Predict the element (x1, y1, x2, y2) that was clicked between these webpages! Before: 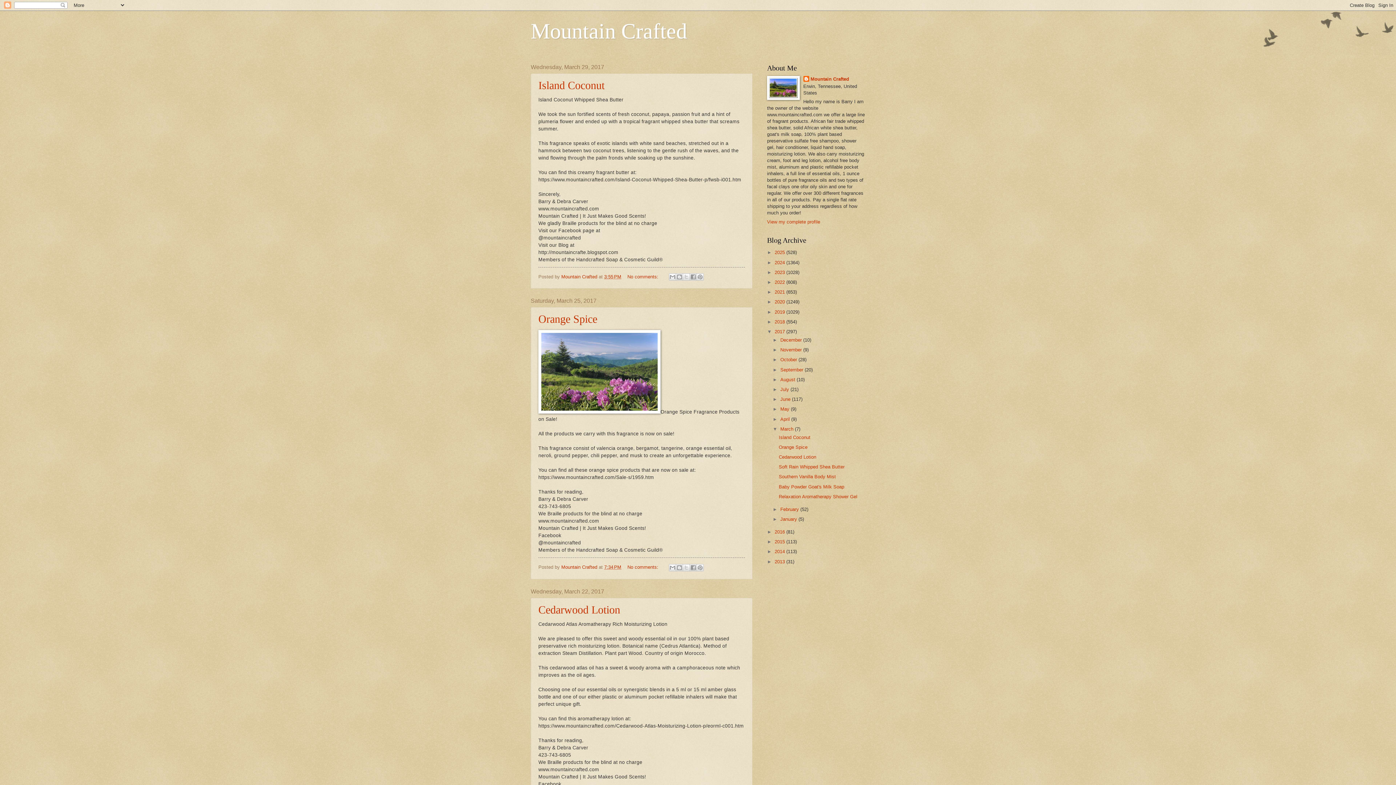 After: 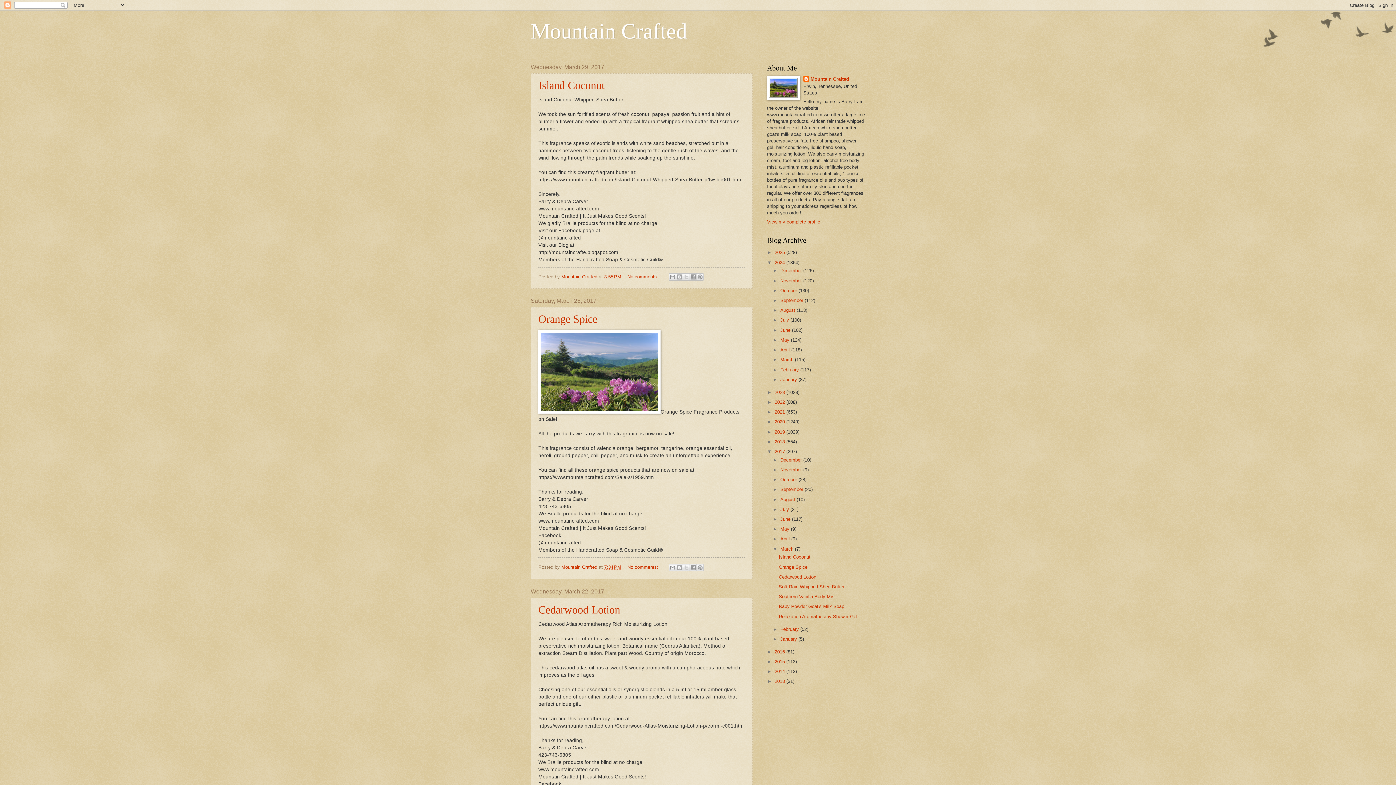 Action: bbox: (767, 259, 774, 265) label: ►  